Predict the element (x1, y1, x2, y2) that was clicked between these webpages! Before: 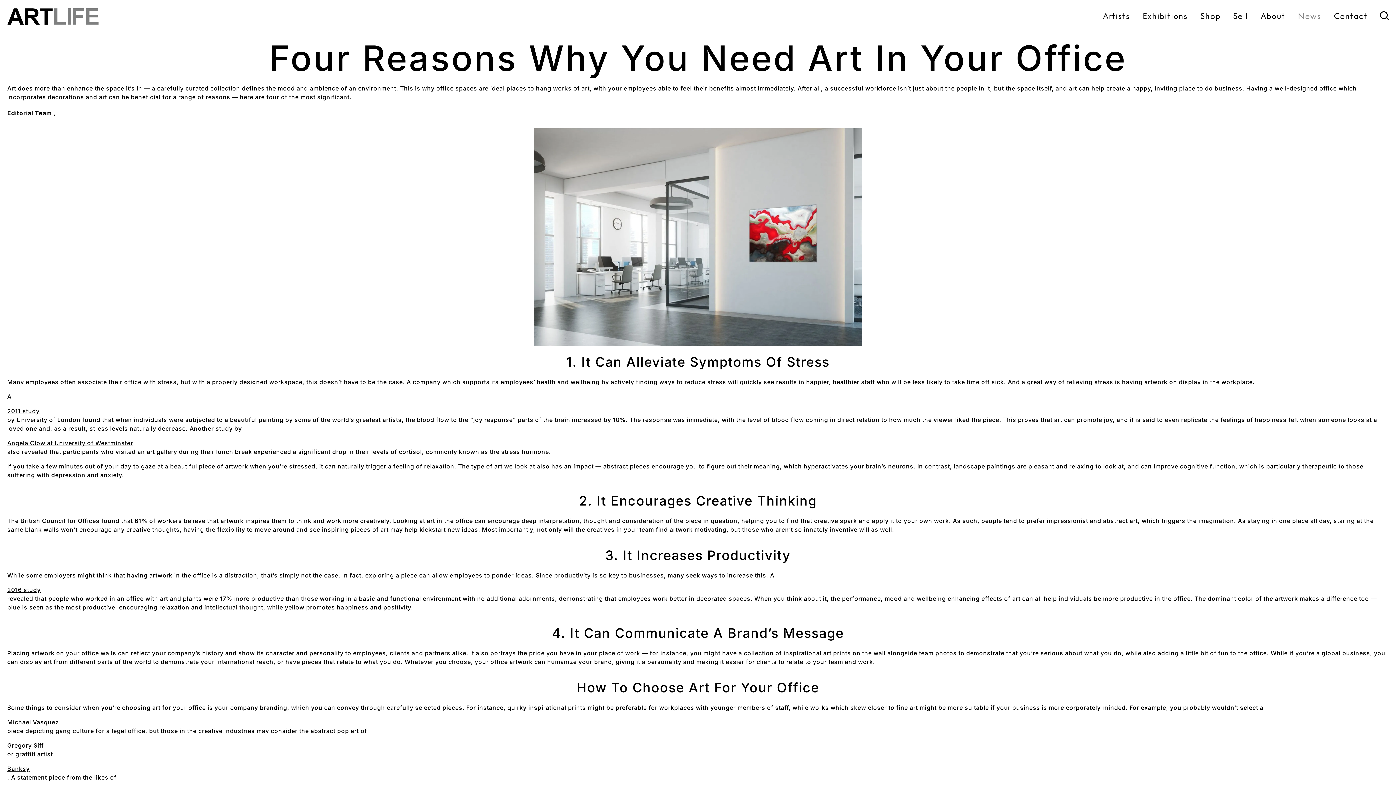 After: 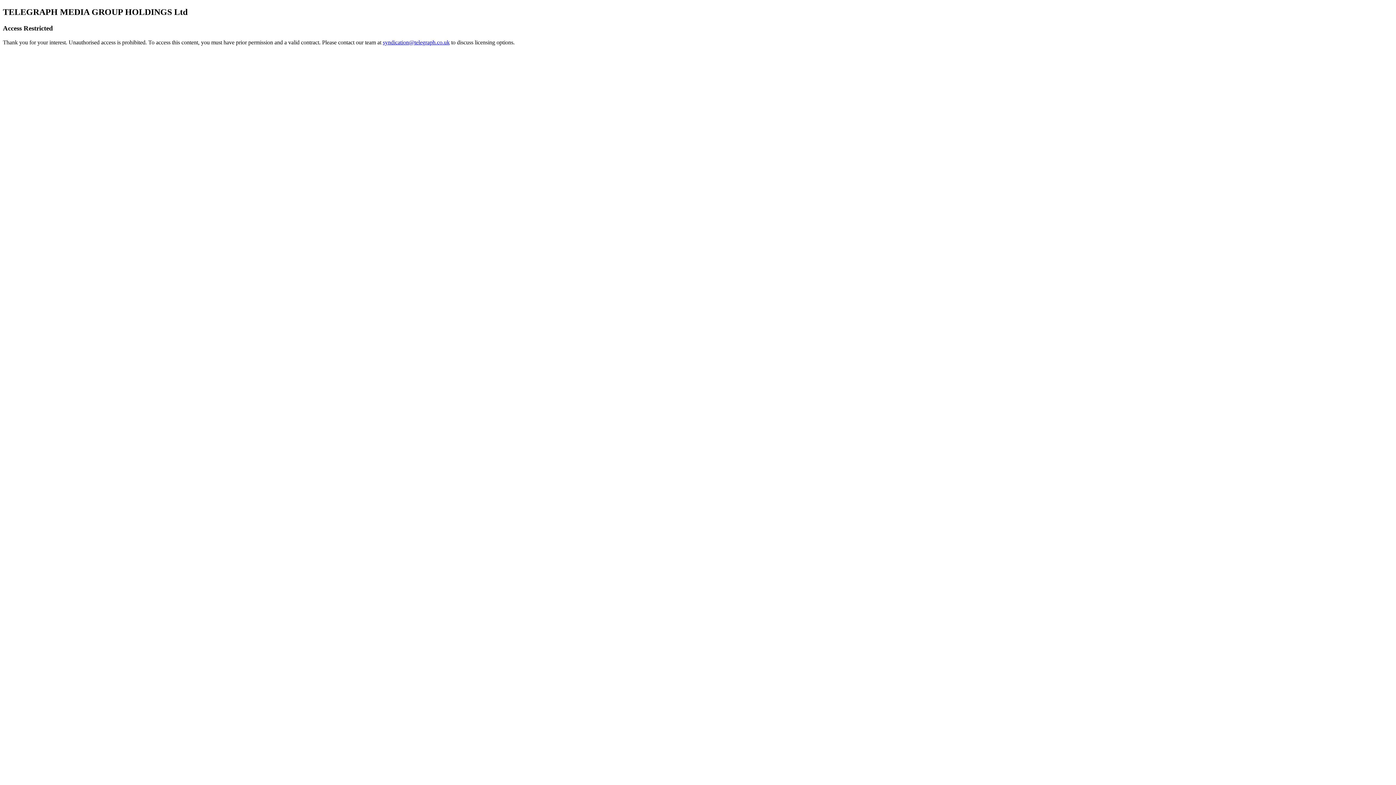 Action: bbox: (7, 407, 39, 414) label: 2011 study